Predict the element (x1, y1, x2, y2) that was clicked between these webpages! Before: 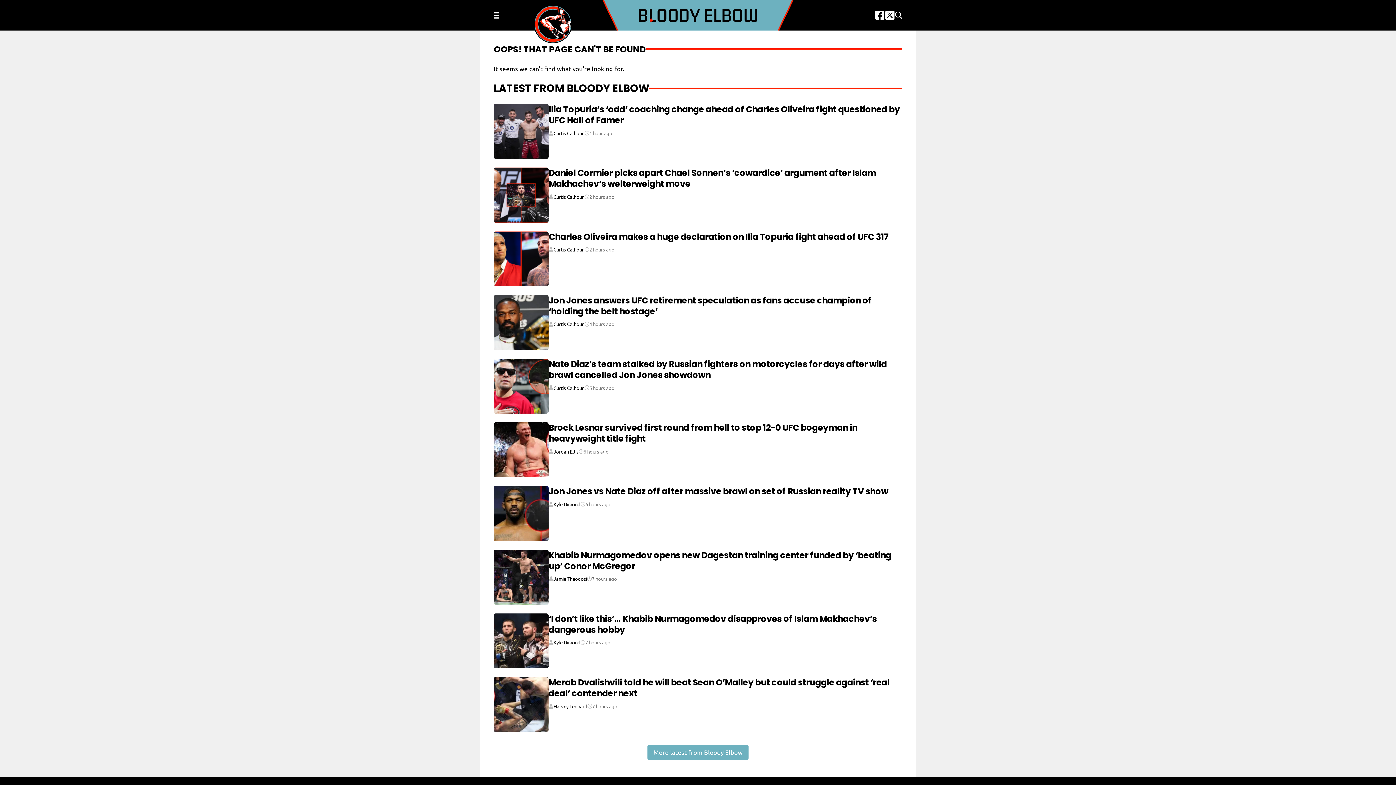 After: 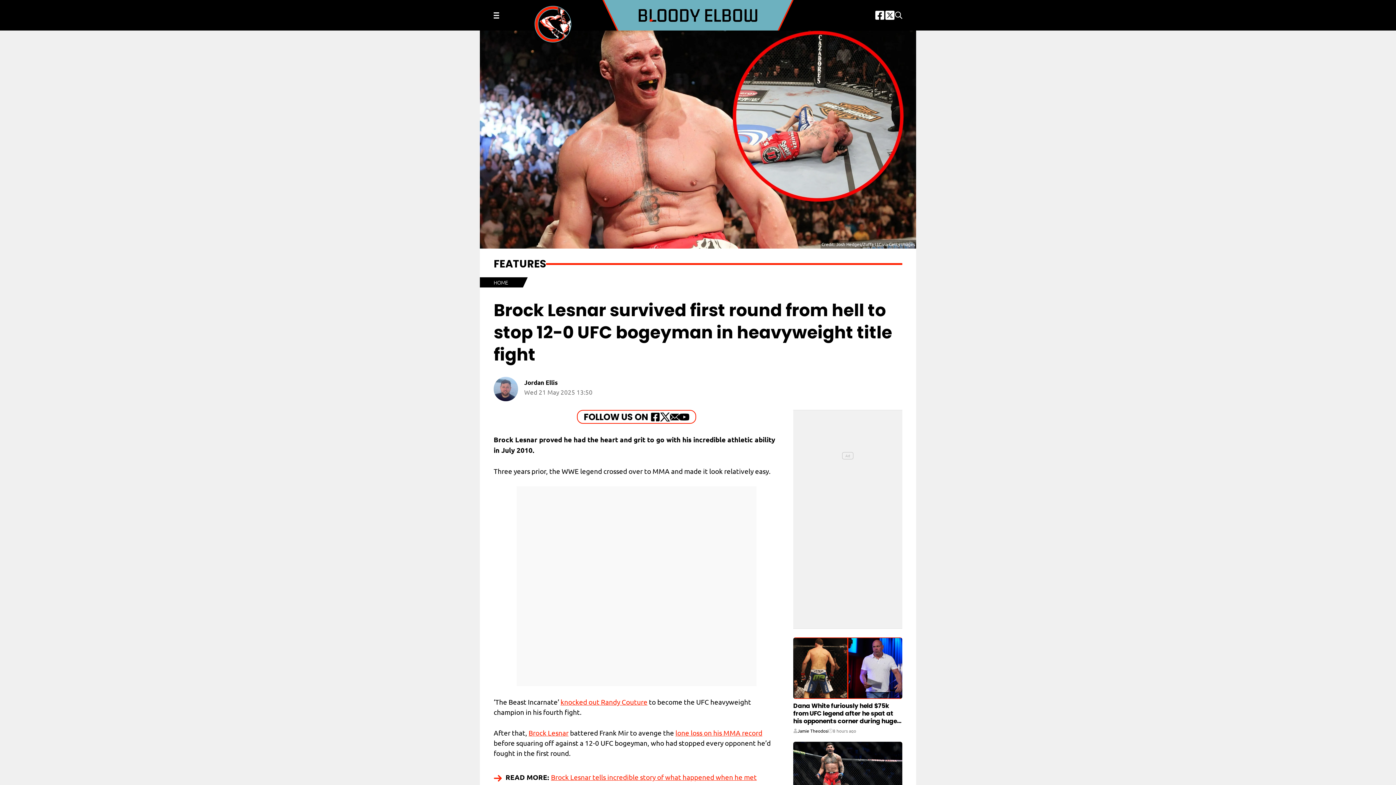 Action: label: Brock Lesnar survived first round from hell to stop 12-0 UFC bogeyman in heavyweight title fight bbox: (548, 421, 857, 444)